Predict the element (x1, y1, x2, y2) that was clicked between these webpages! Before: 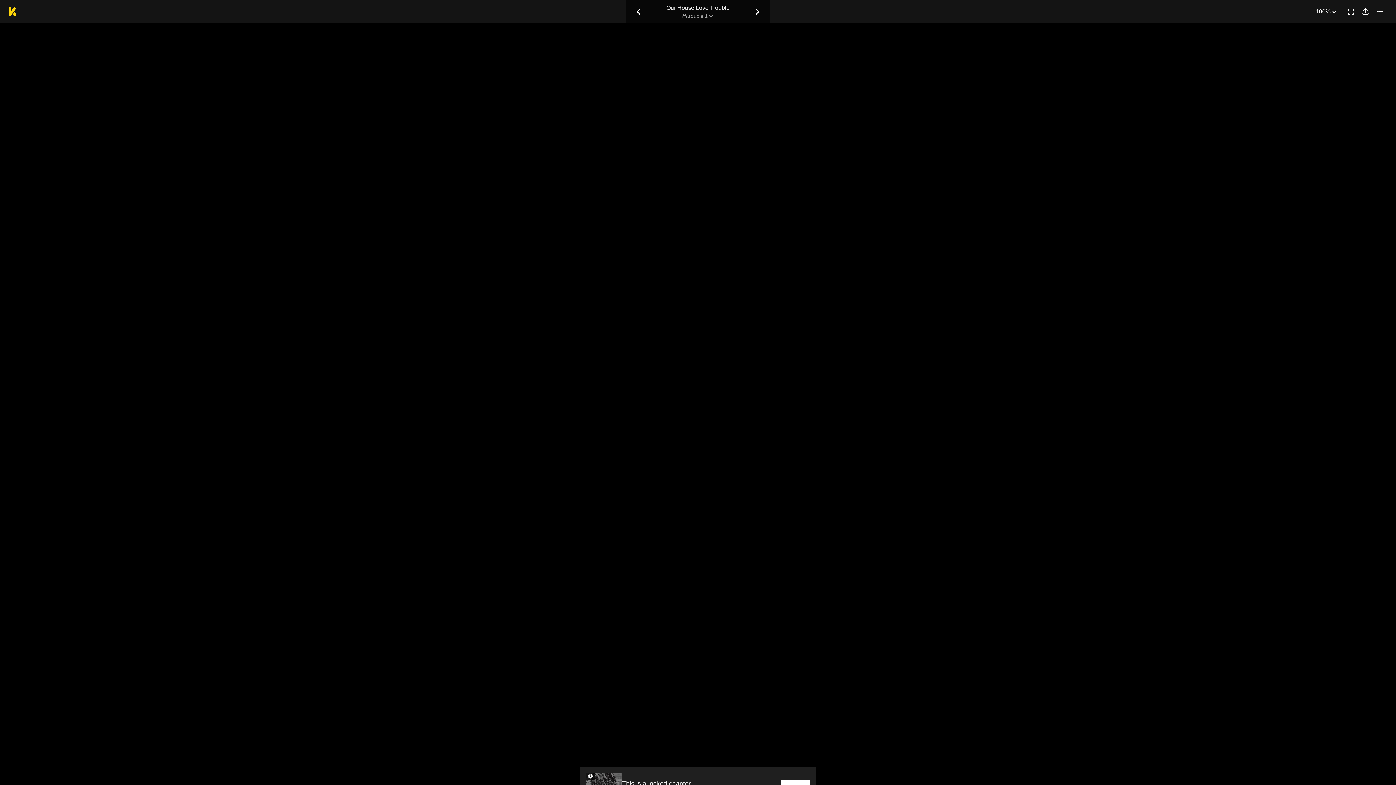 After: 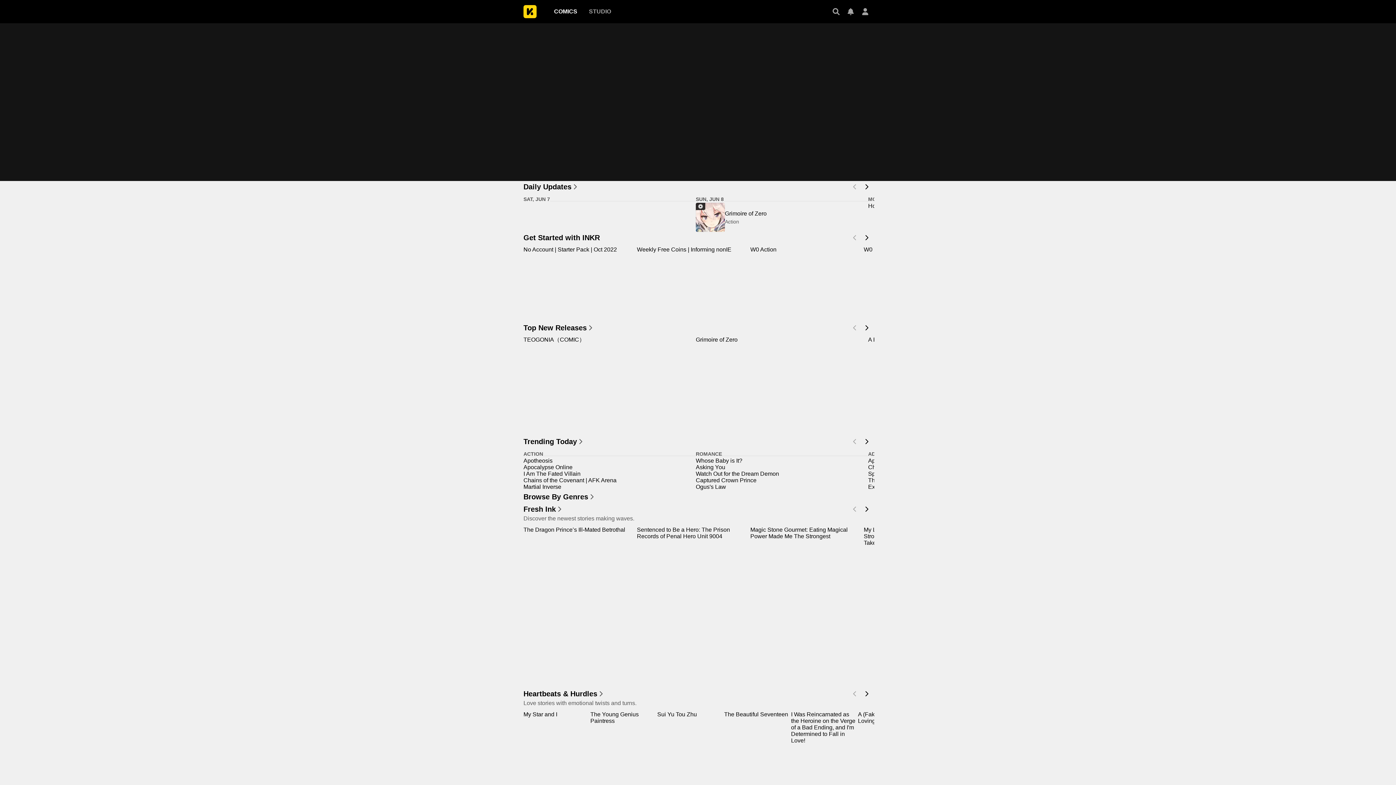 Action: bbox: (8, 7, 16, 16)